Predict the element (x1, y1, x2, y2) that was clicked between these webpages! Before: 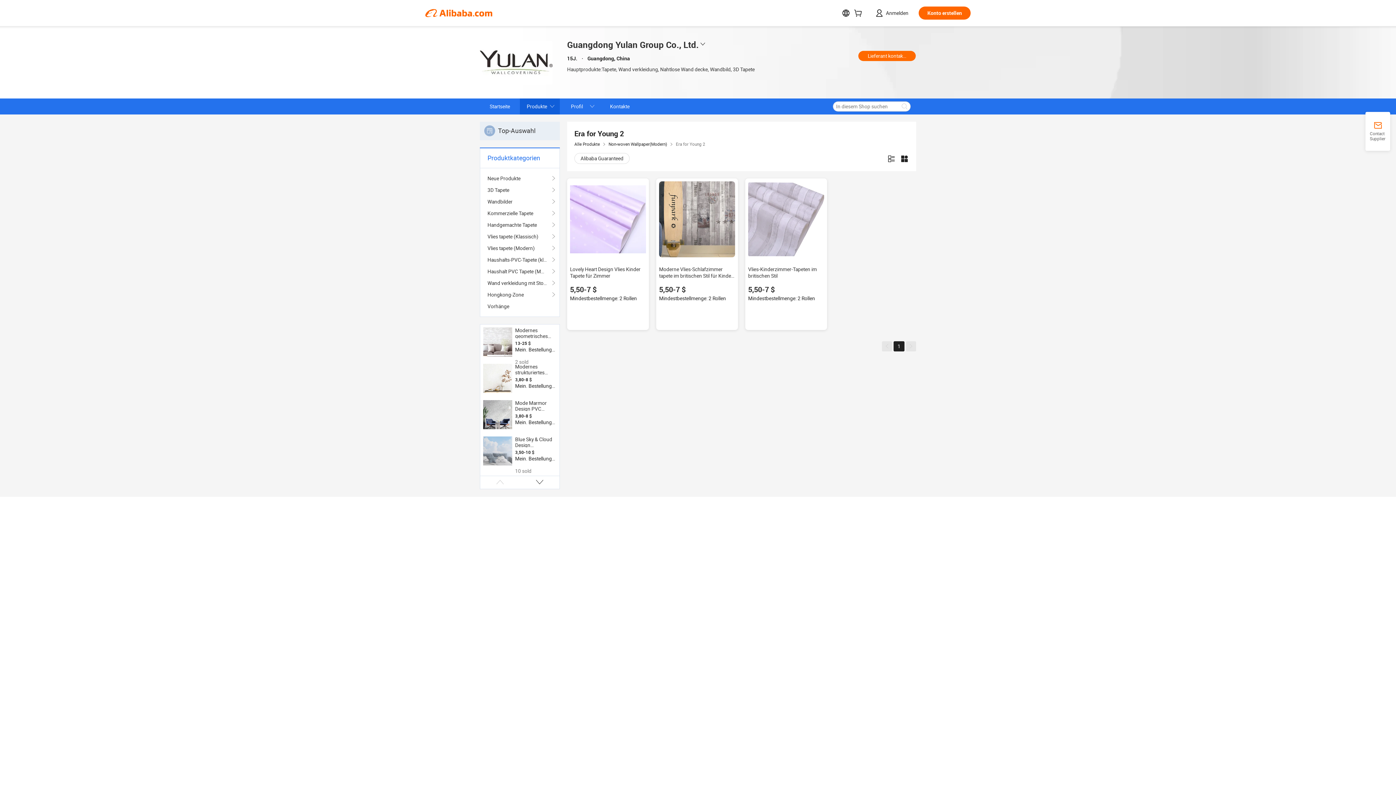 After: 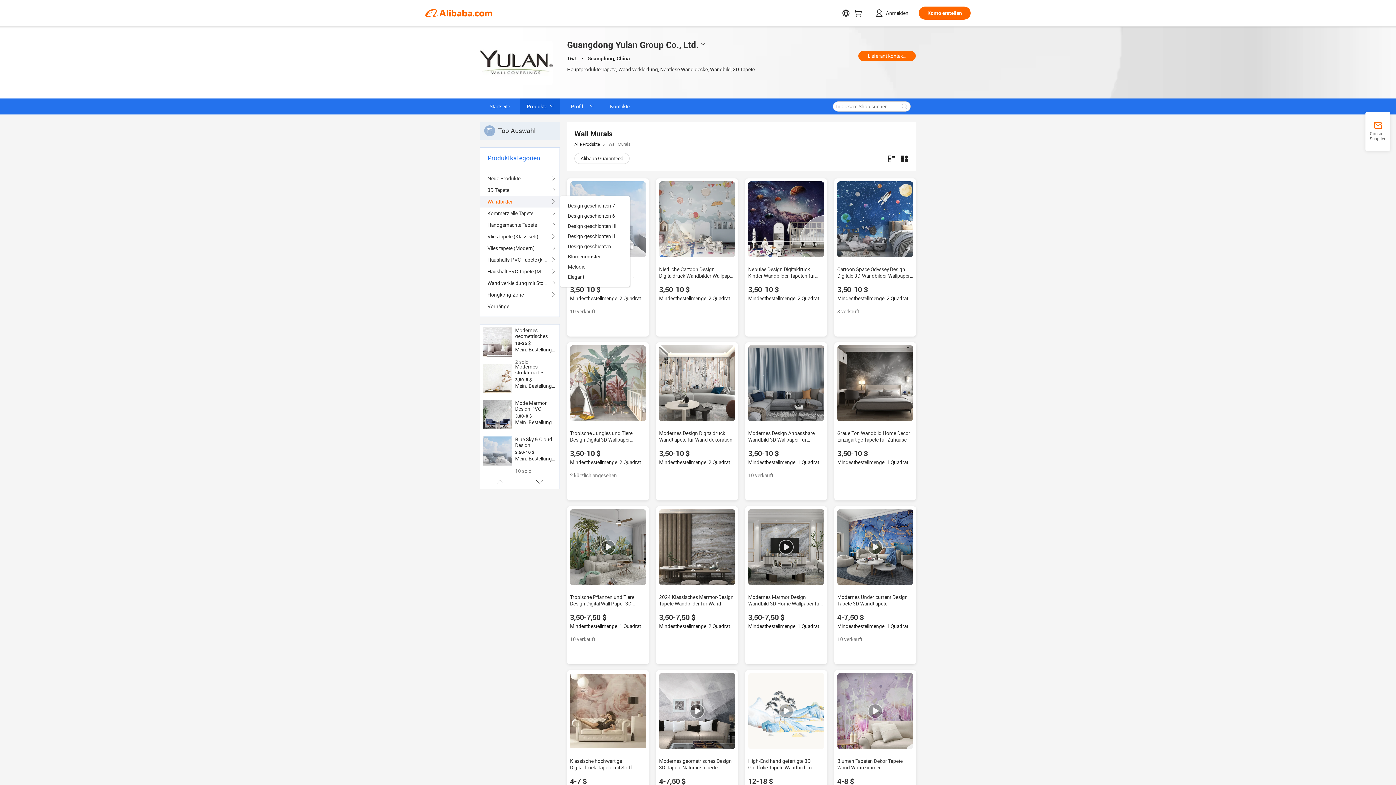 Action: bbox: (487, 196, 552, 207) label: Wandbilder